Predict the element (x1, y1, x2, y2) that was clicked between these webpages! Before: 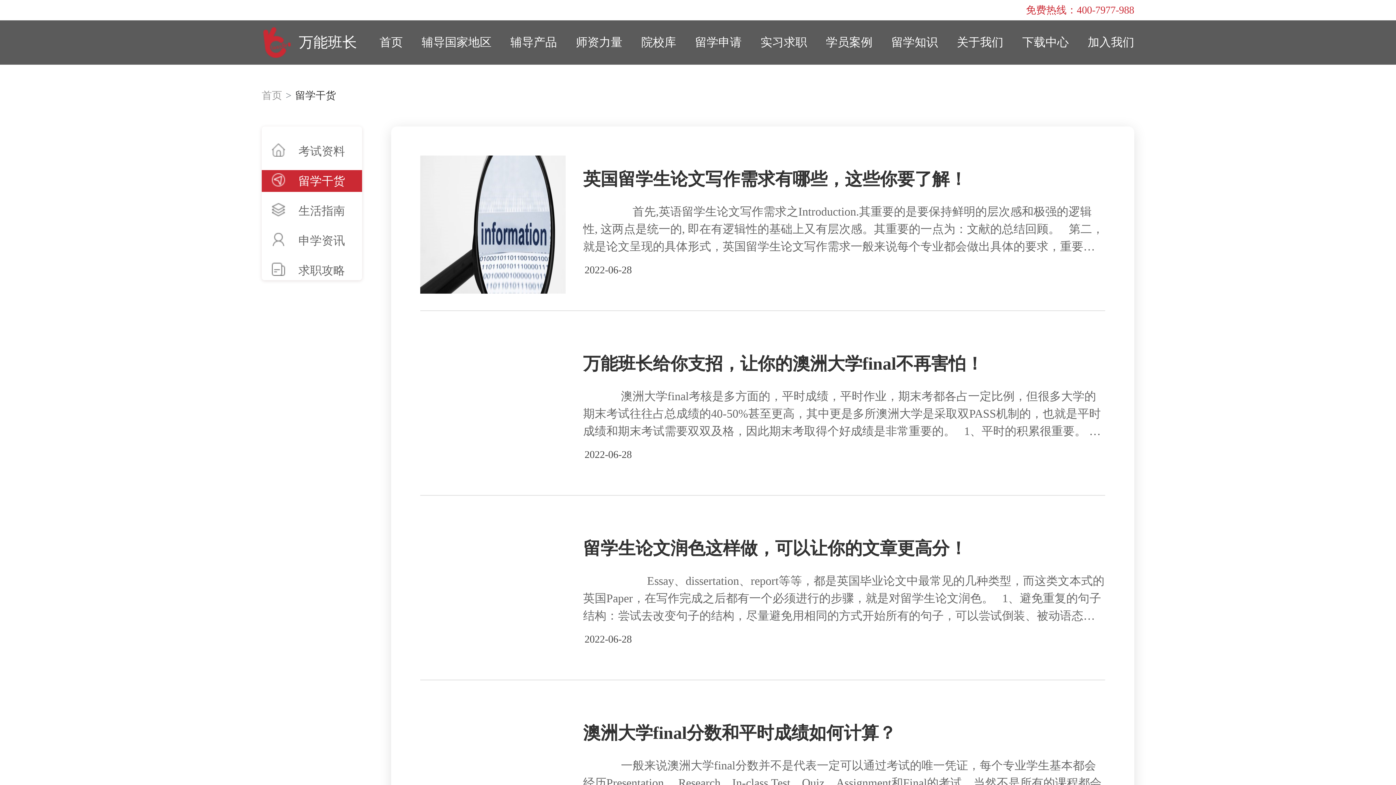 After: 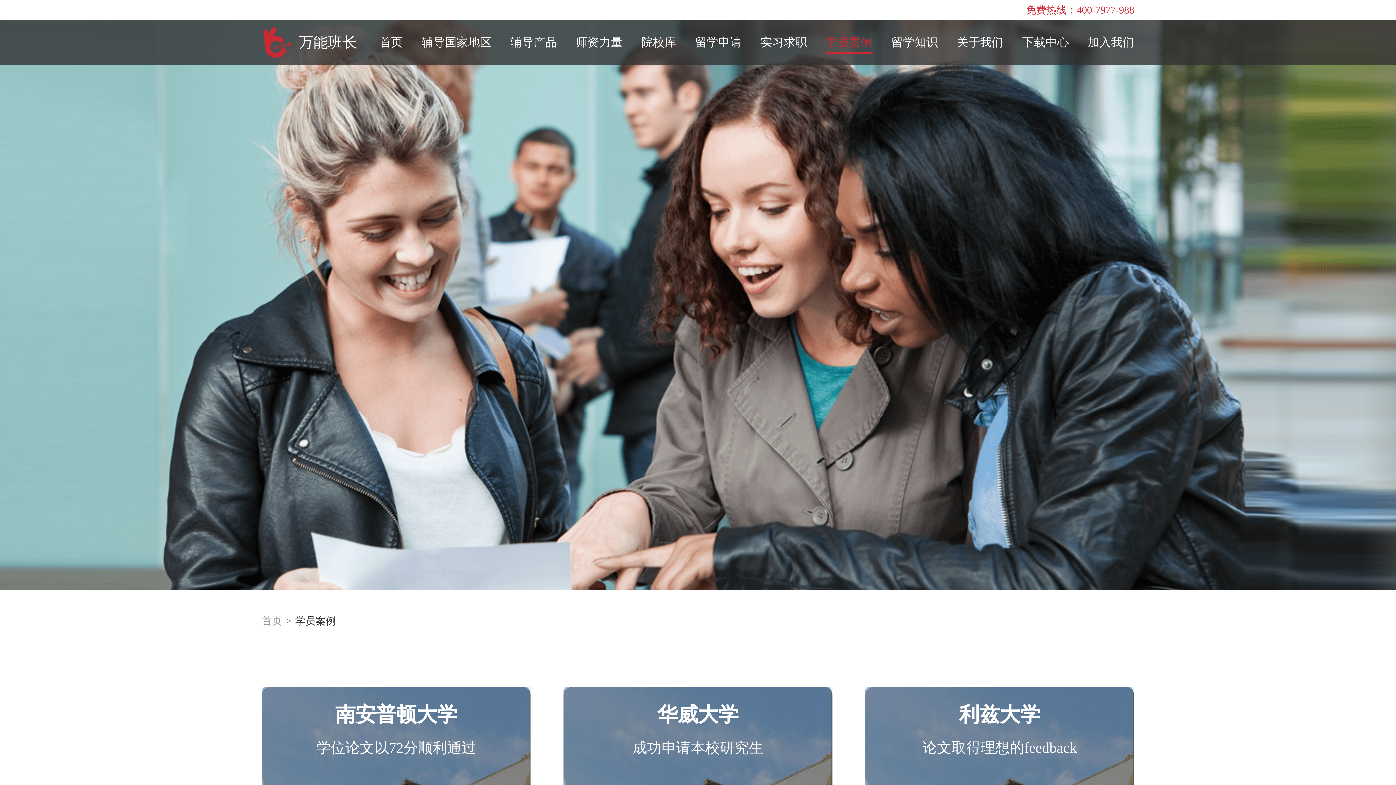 Action: label: 学员案例 bbox: (826, 35, 872, 48)